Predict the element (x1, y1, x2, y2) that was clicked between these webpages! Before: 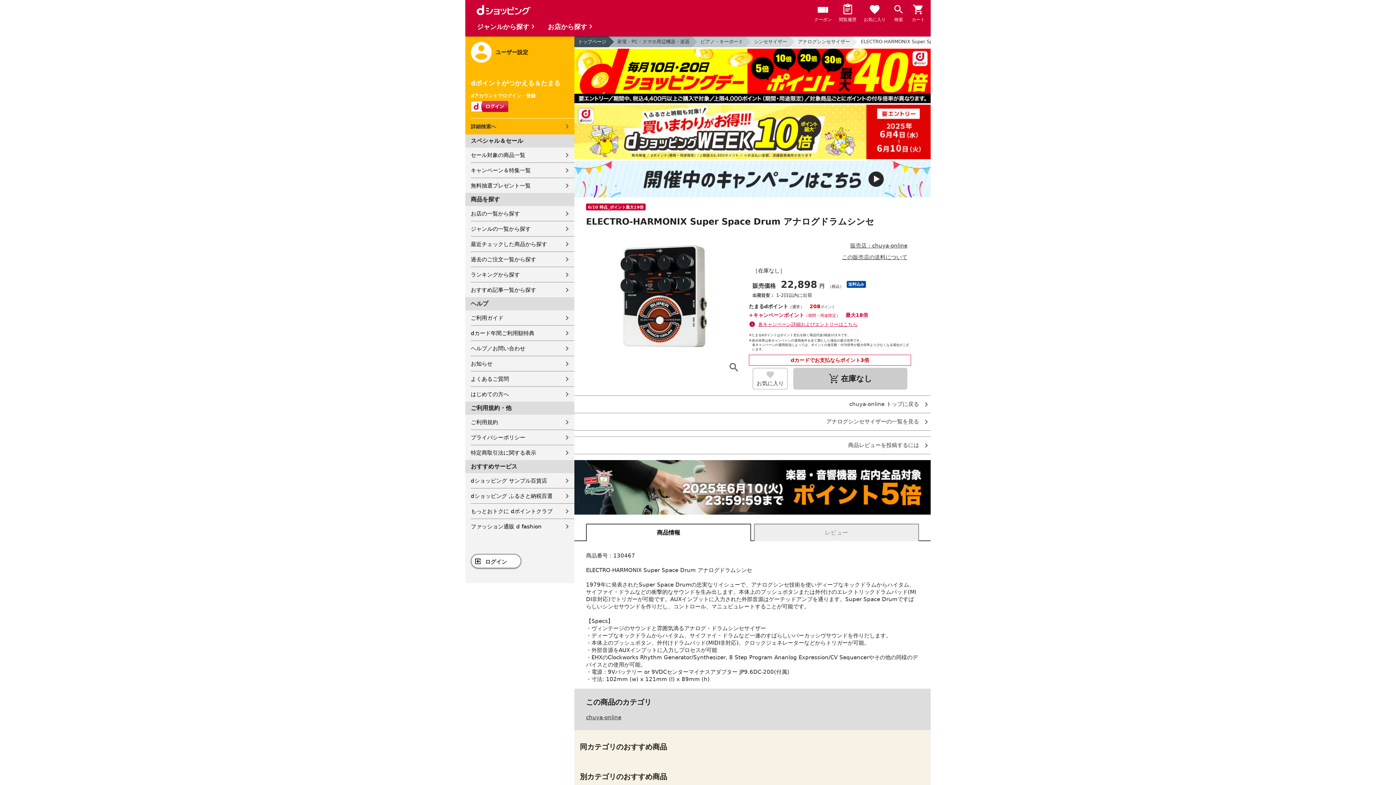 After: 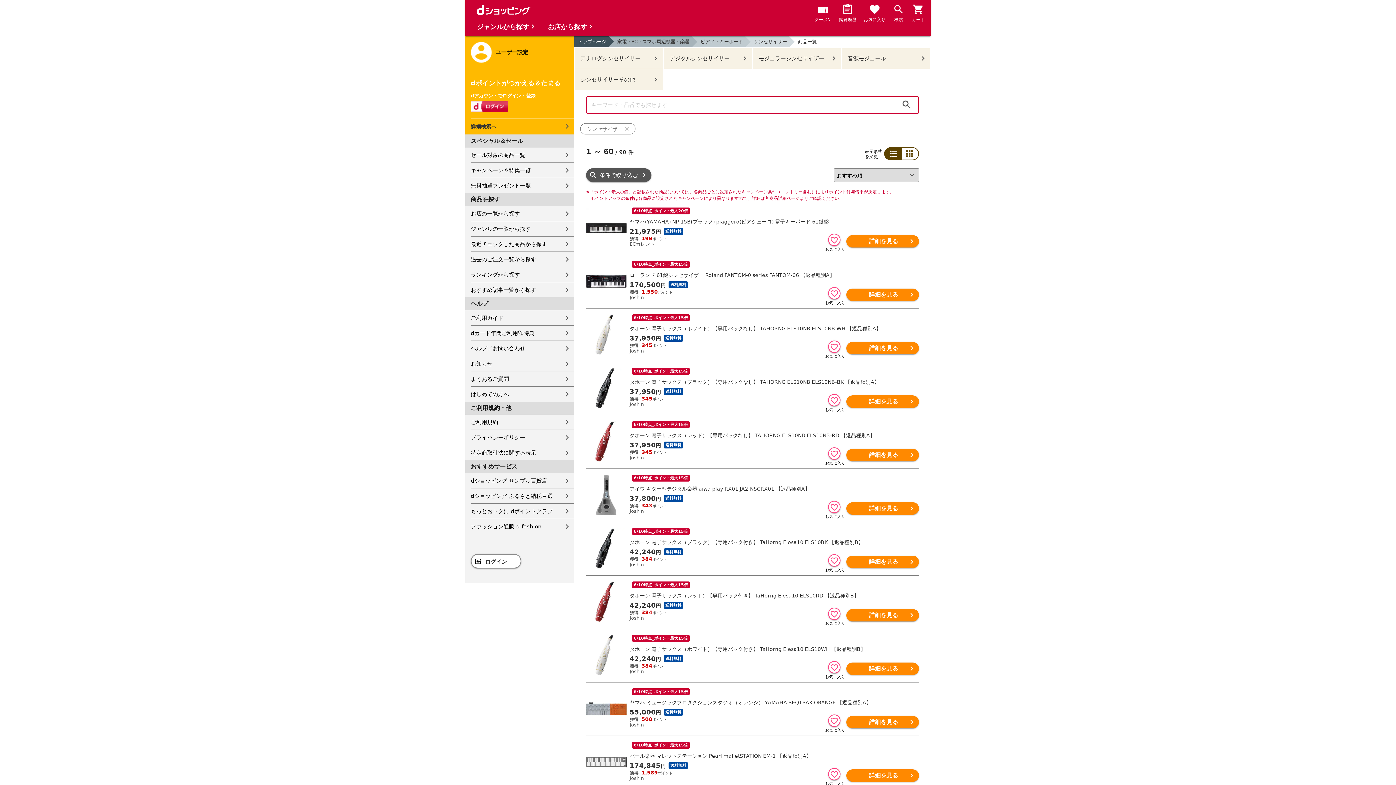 Action: label: シンセサイザー bbox: (745, 36, 789, 47)